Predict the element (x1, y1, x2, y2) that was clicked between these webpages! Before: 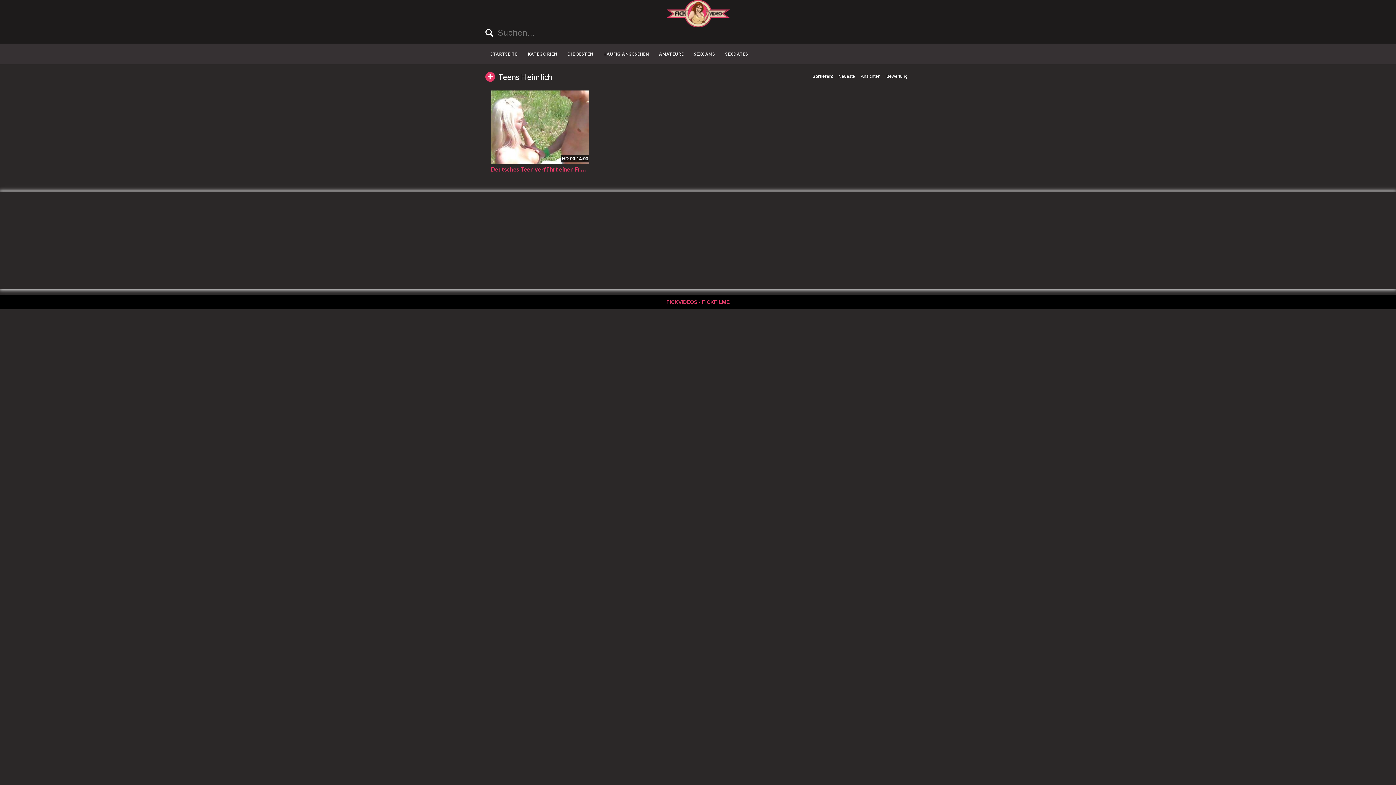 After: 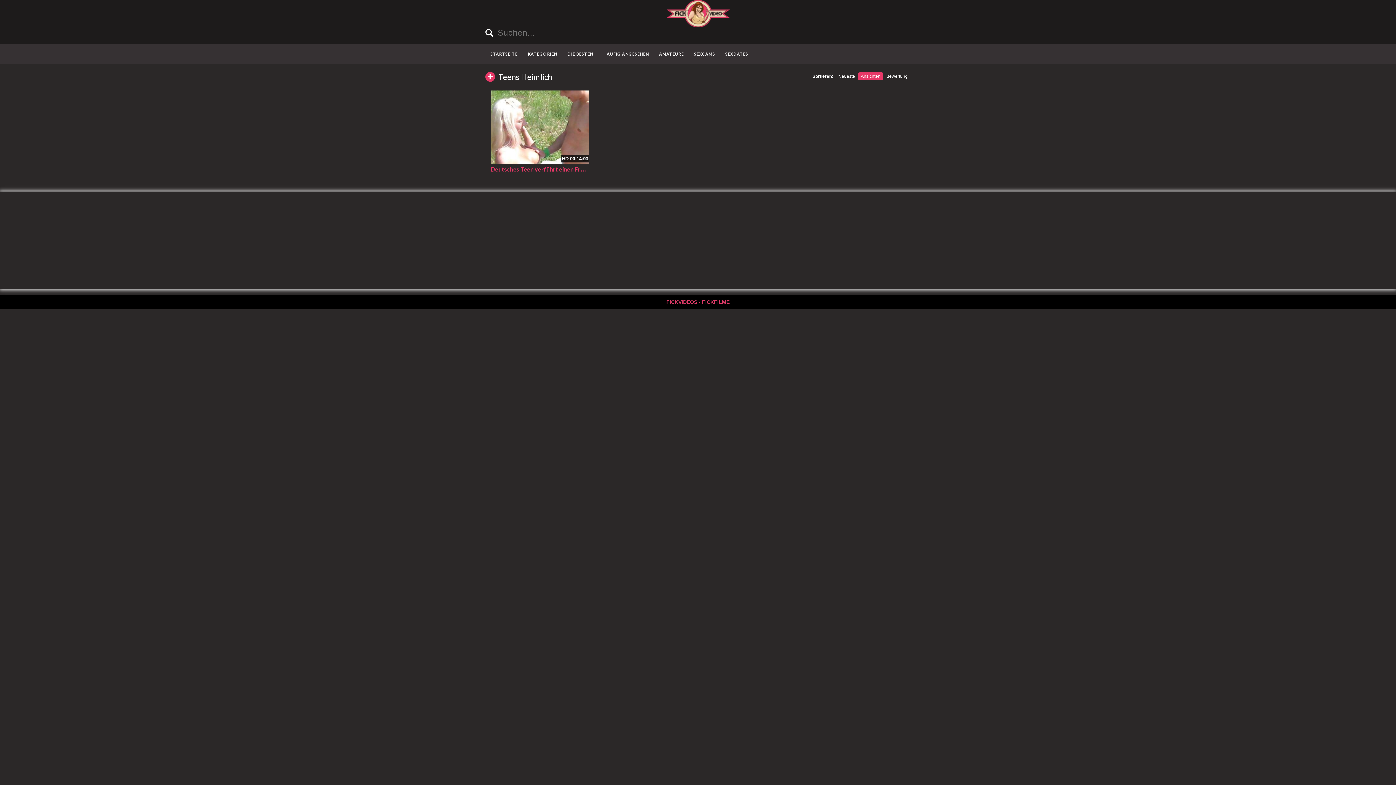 Action: label: Ansichten bbox: (858, 72, 883, 80)